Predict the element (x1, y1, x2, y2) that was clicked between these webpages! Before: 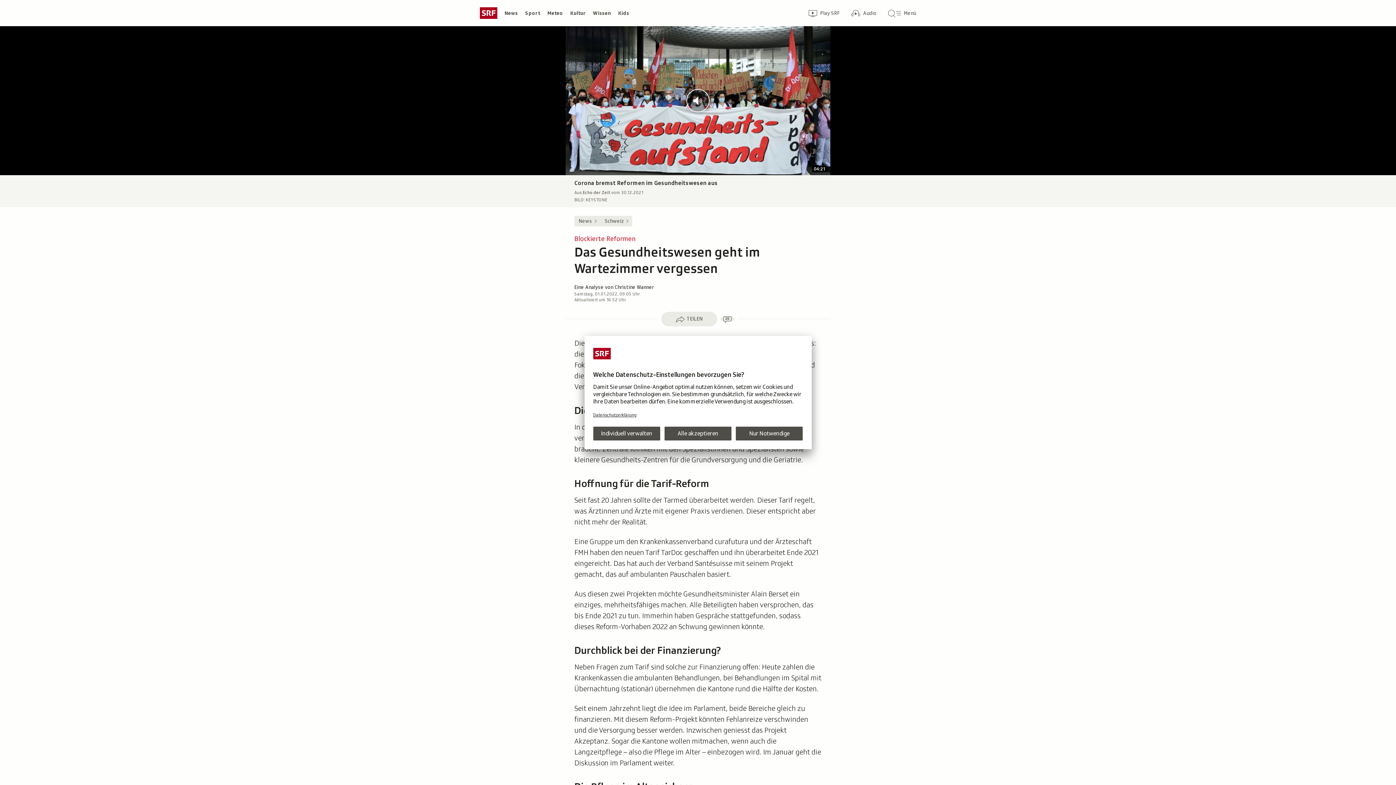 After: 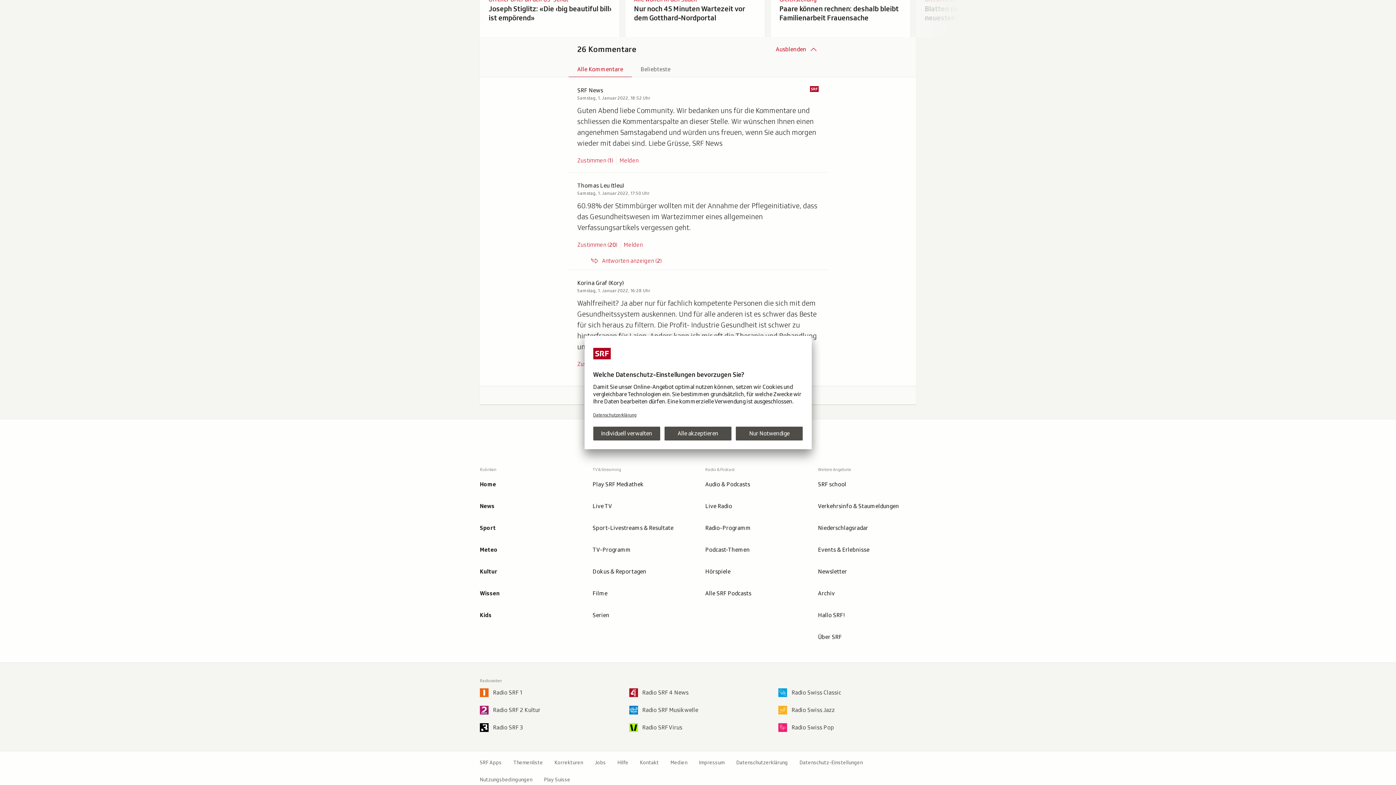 Action: bbox: (720, 316, 734, 321) label: Zu den Kommentaren springen.
Anzahl Kommentare:
26